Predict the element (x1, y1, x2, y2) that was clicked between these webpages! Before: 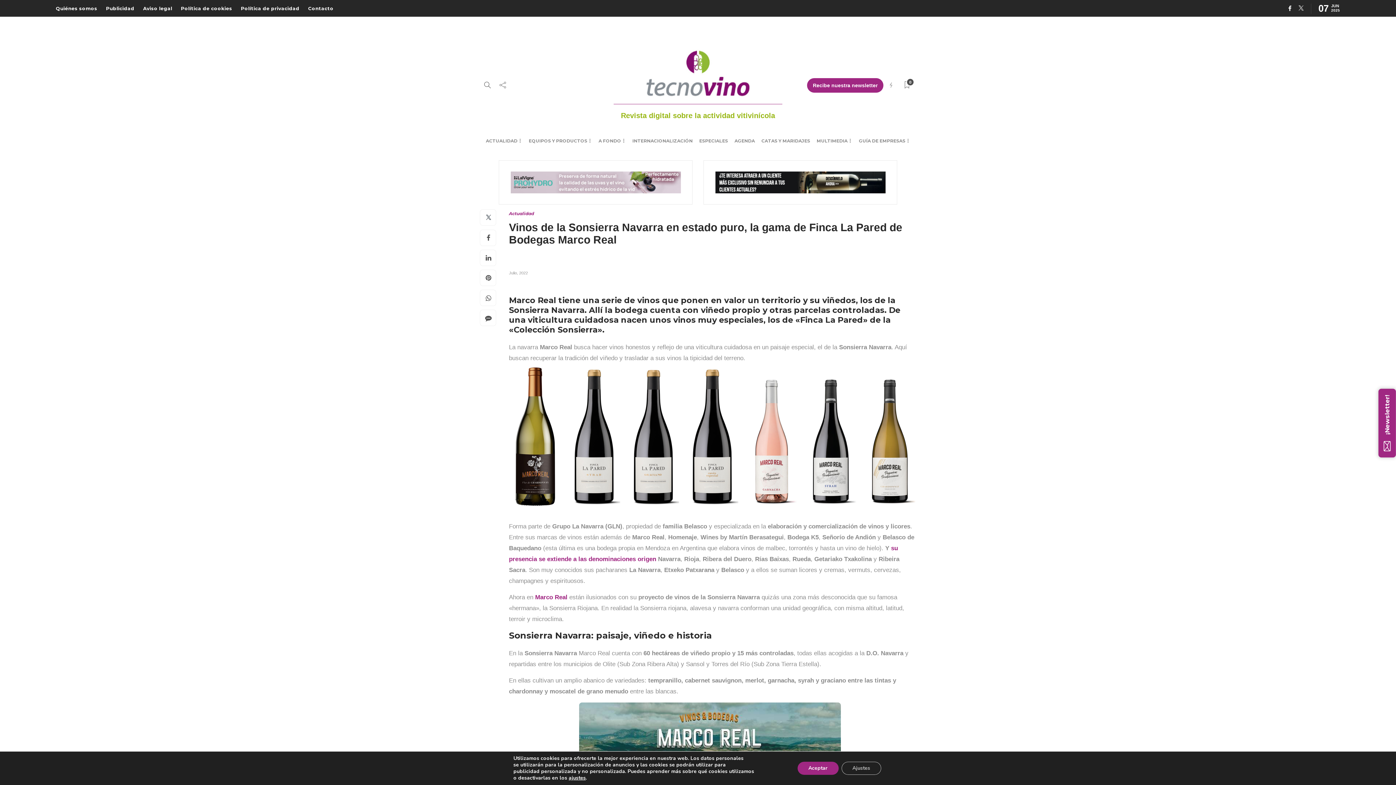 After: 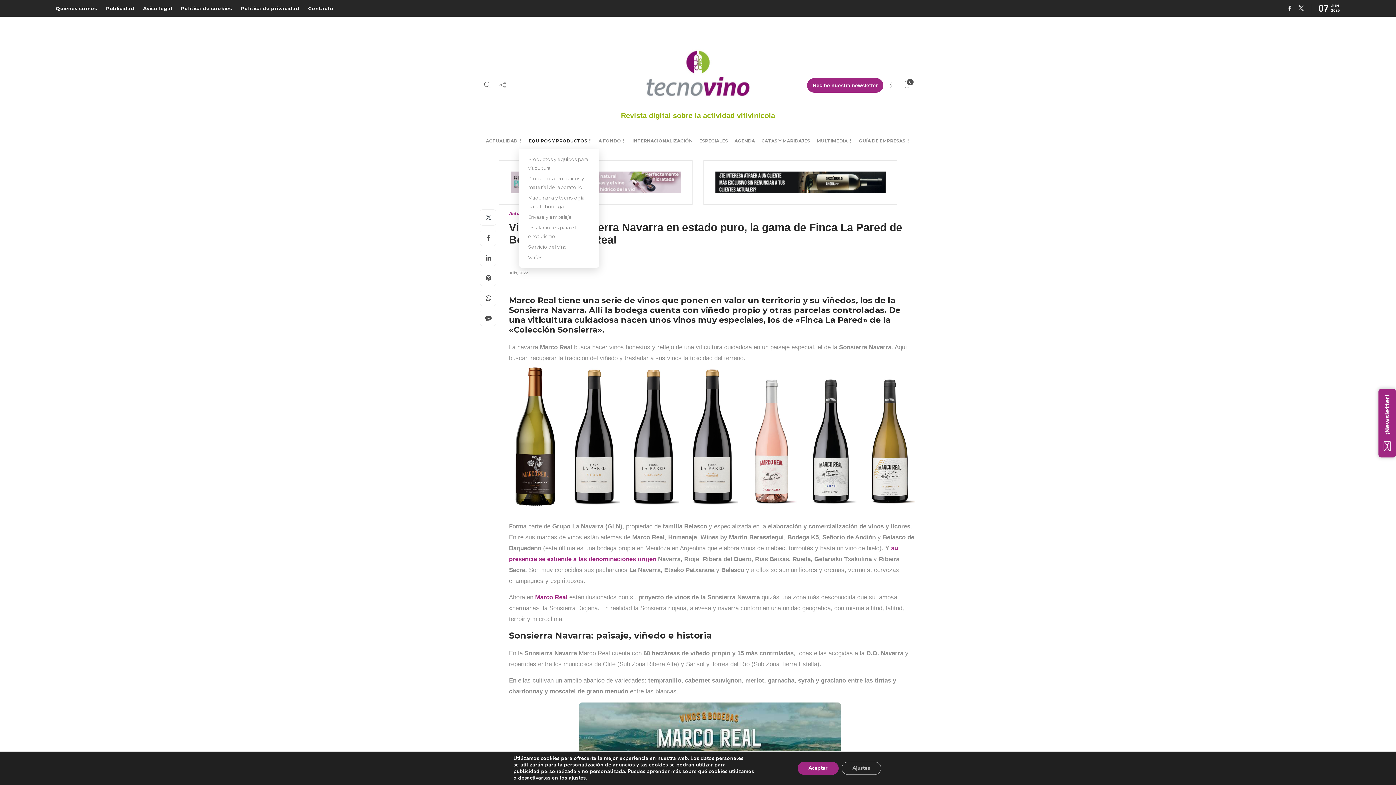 Action: label: EQUIPOS Y PRODUCTOS bbox: (528, 132, 592, 149)